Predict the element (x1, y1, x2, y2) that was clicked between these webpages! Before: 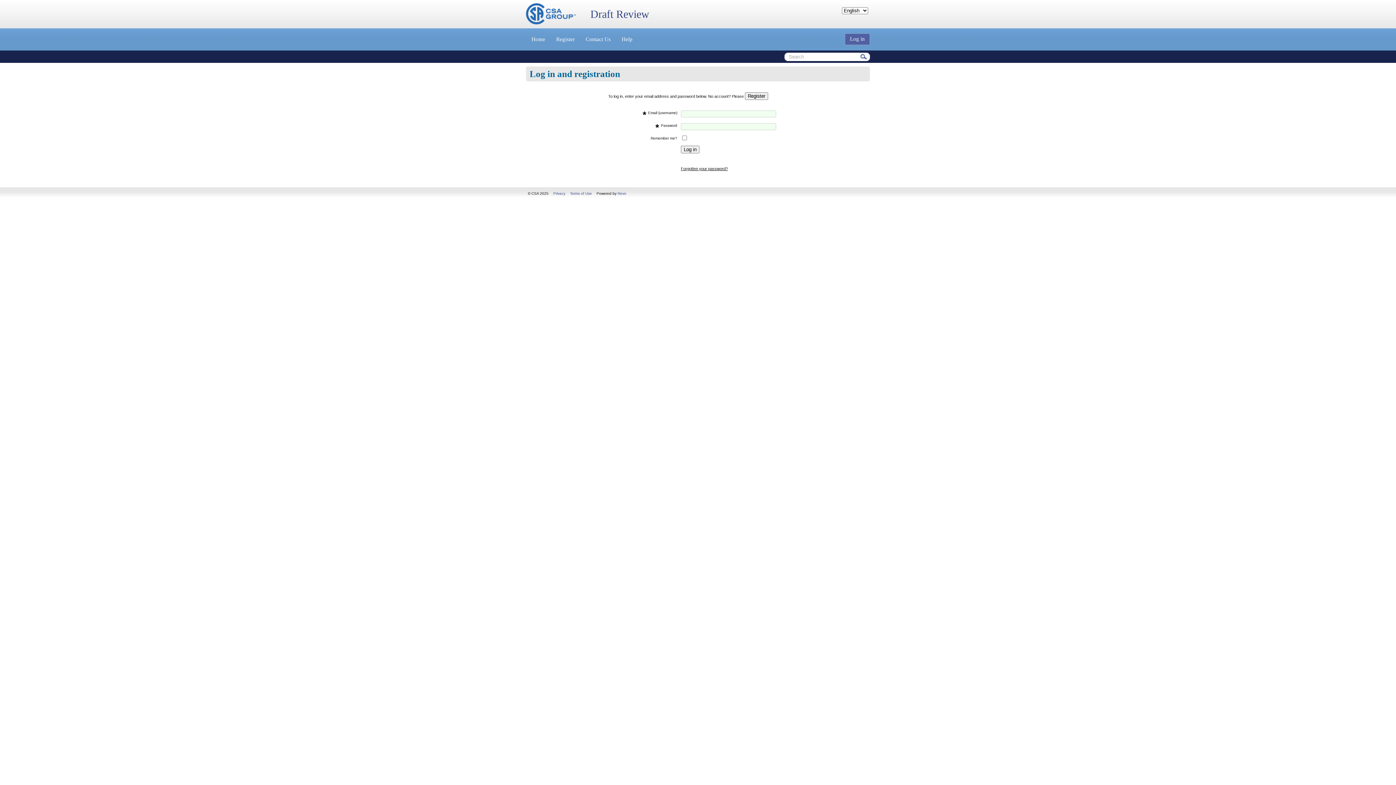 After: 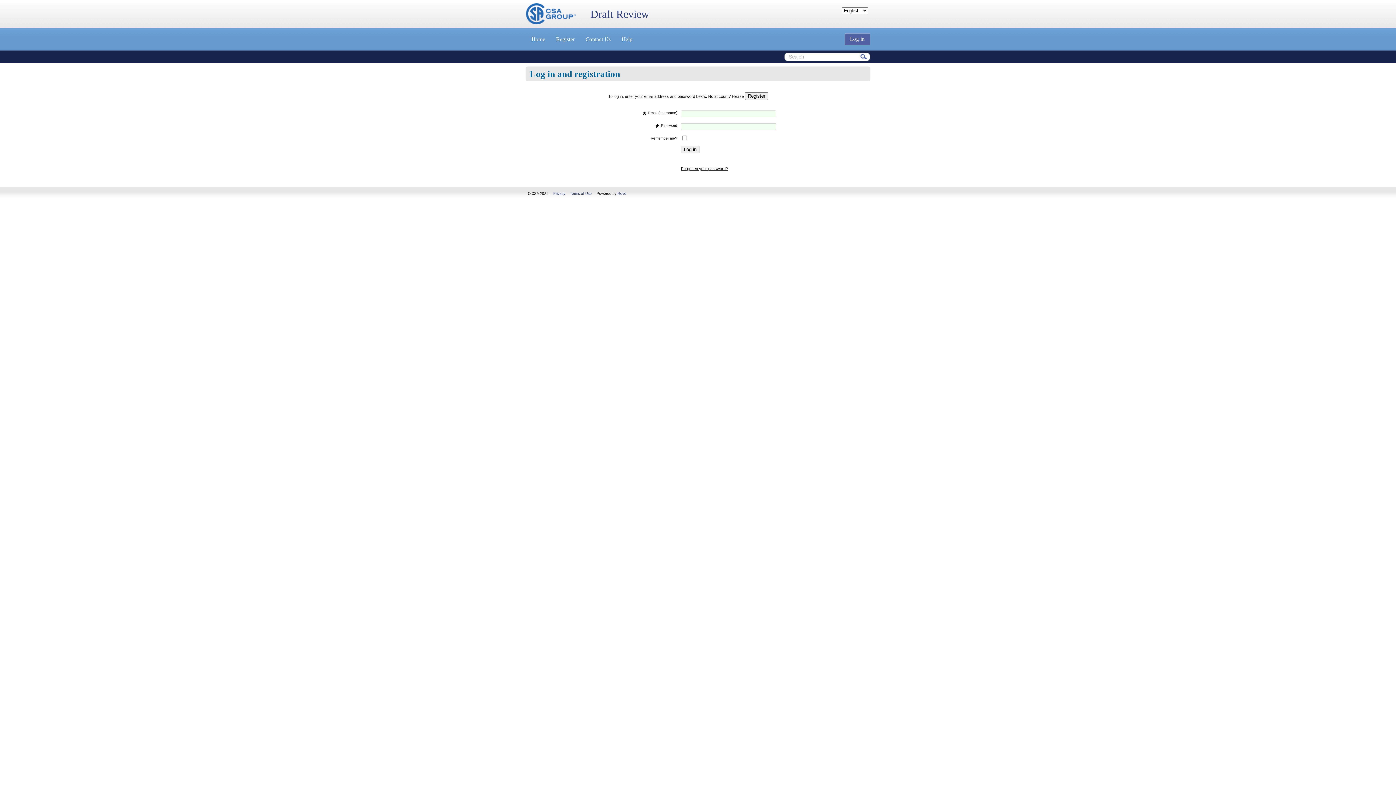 Action: label: Log in bbox: (845, 33, 870, 45)